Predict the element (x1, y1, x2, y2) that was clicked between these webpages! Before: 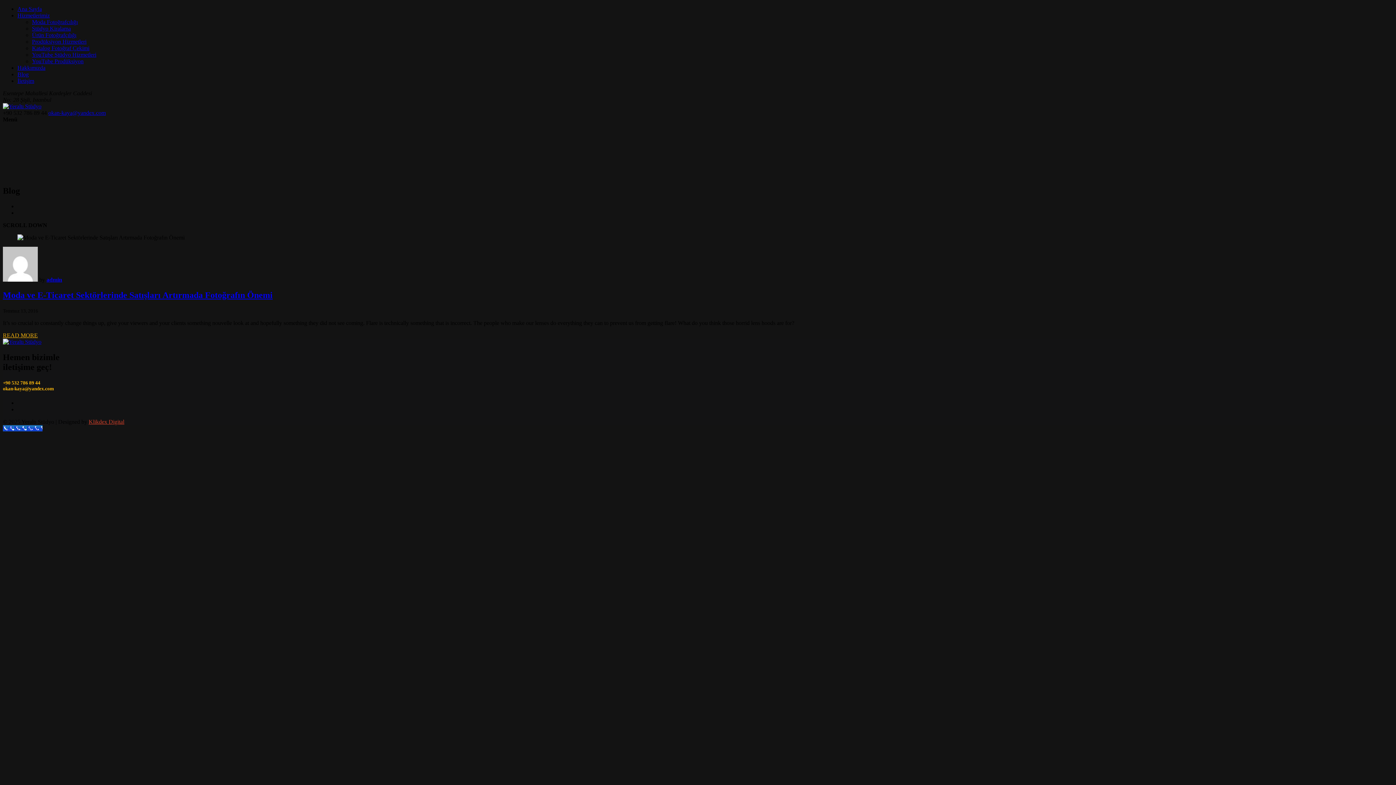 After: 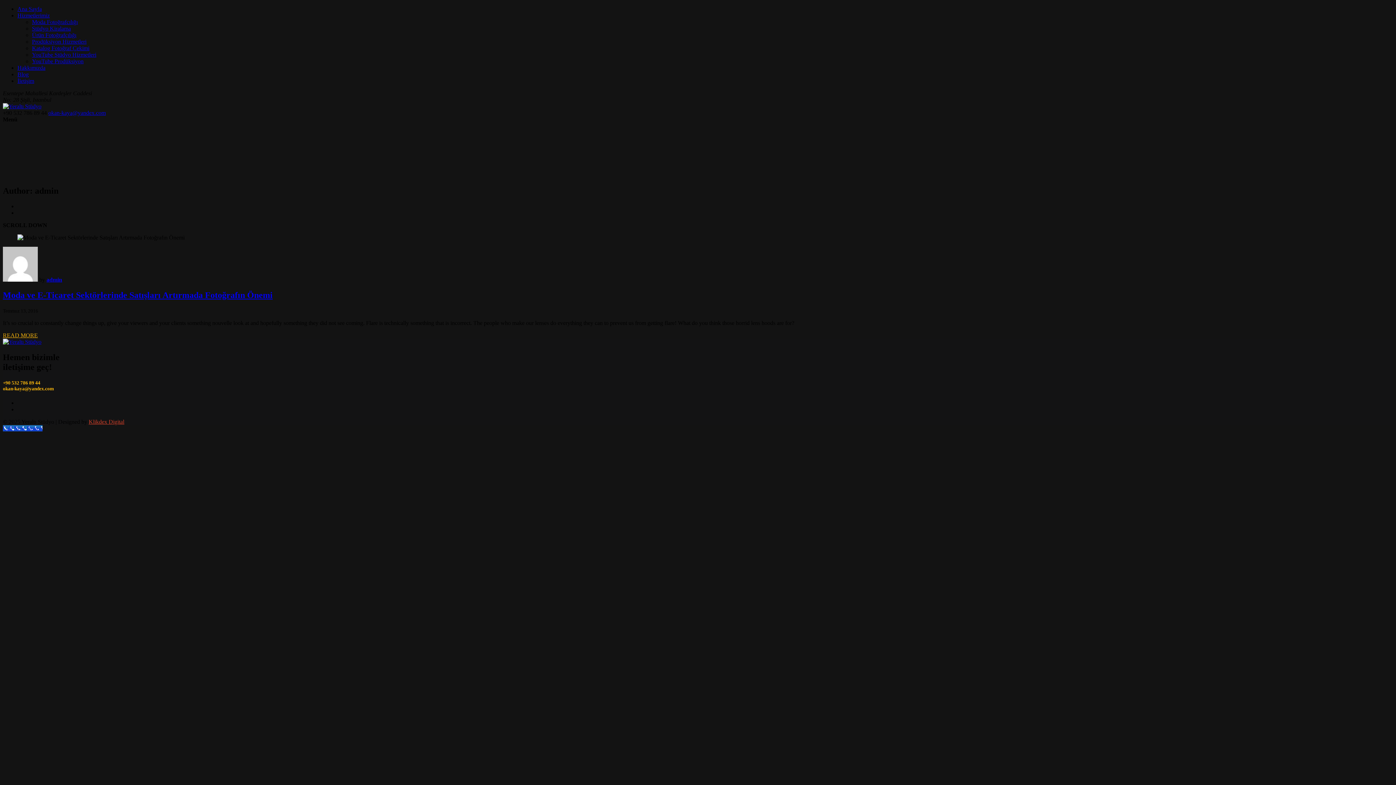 Action: bbox: (46, 276, 62, 282) label: admin